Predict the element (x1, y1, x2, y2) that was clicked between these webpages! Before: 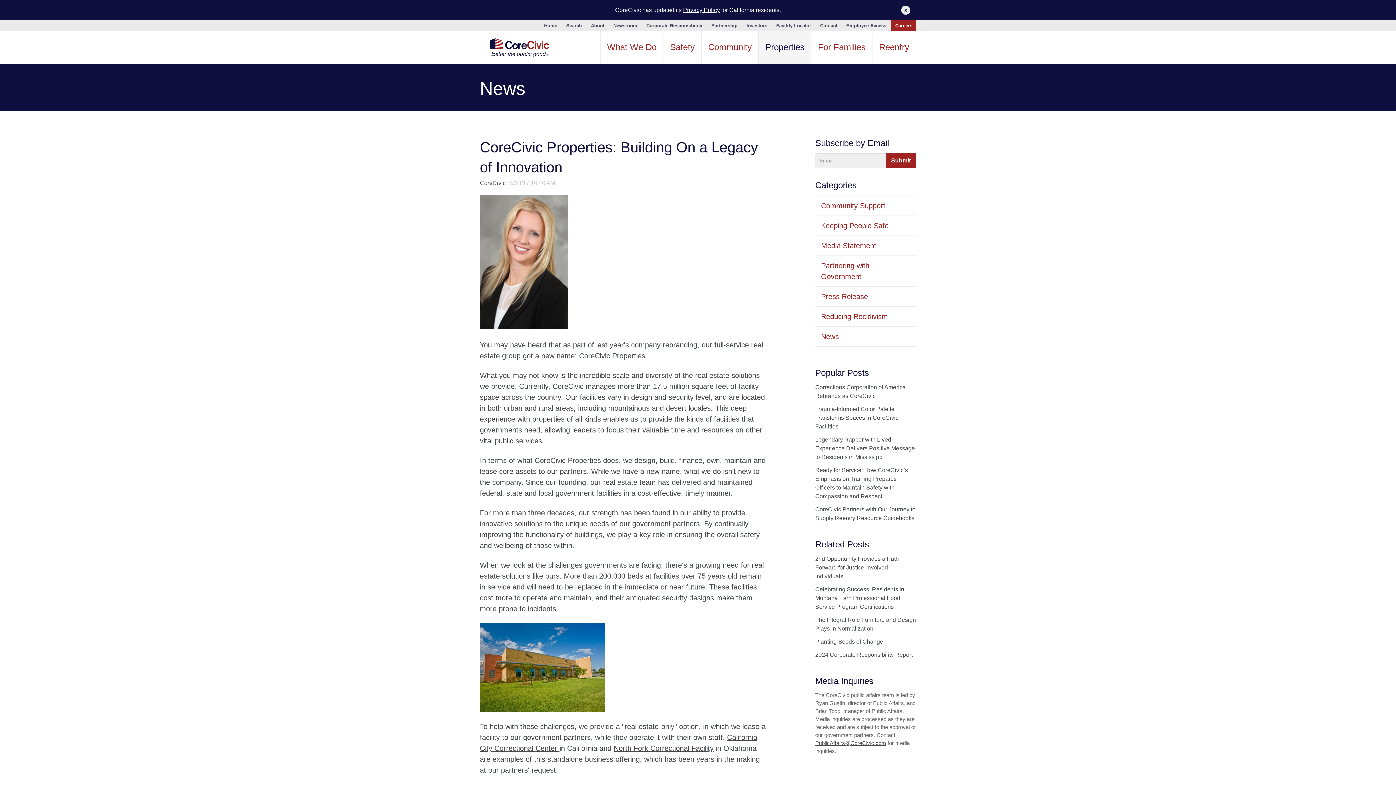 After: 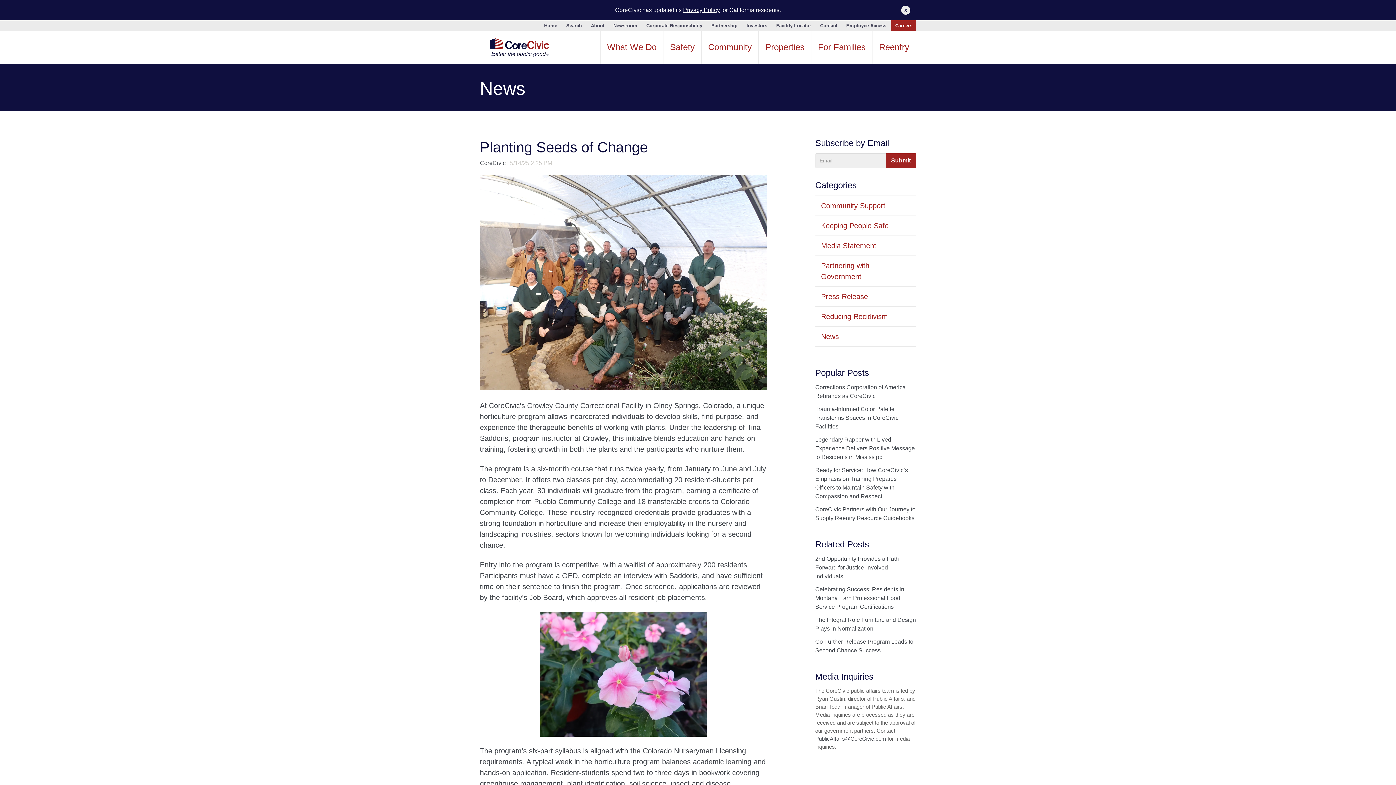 Action: bbox: (815, 638, 883, 645) label: Planting Seeds of Change